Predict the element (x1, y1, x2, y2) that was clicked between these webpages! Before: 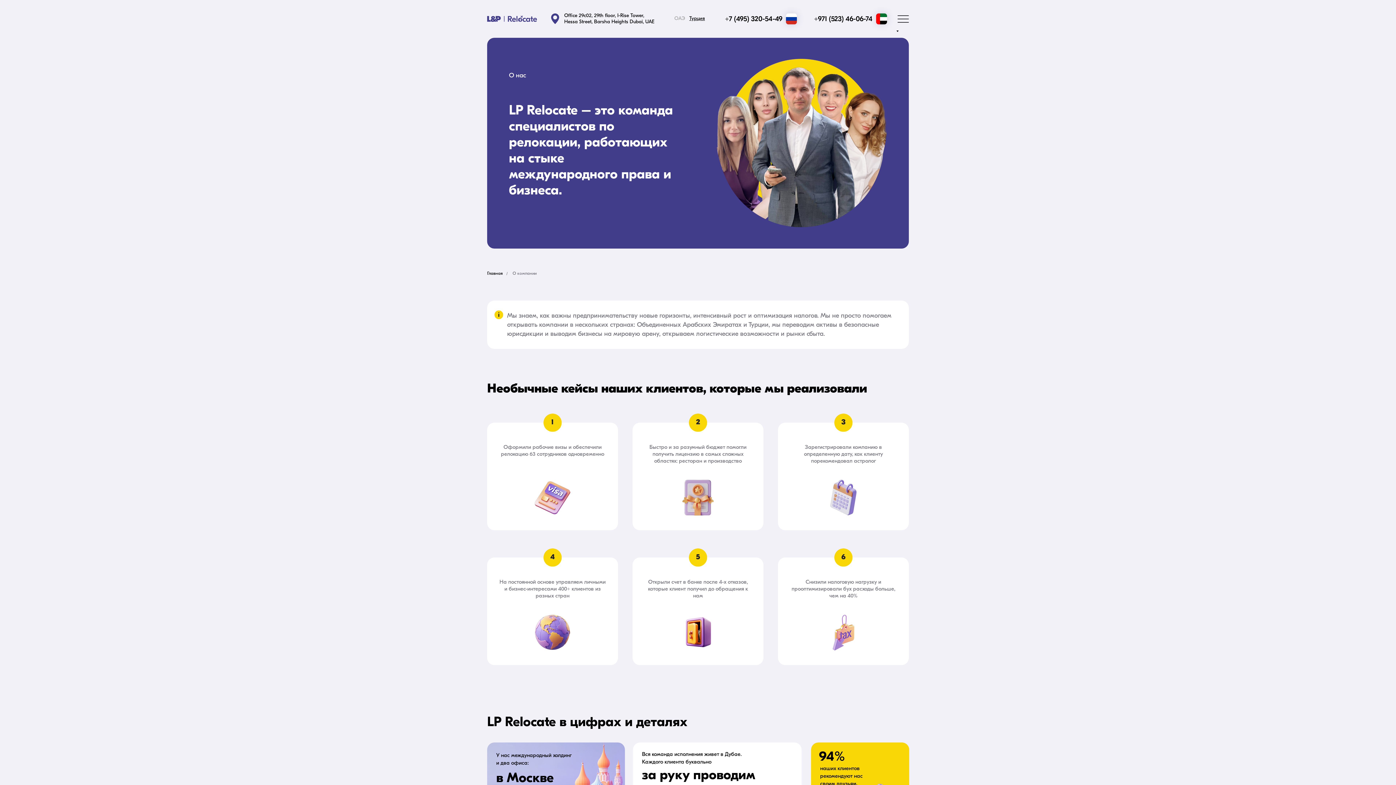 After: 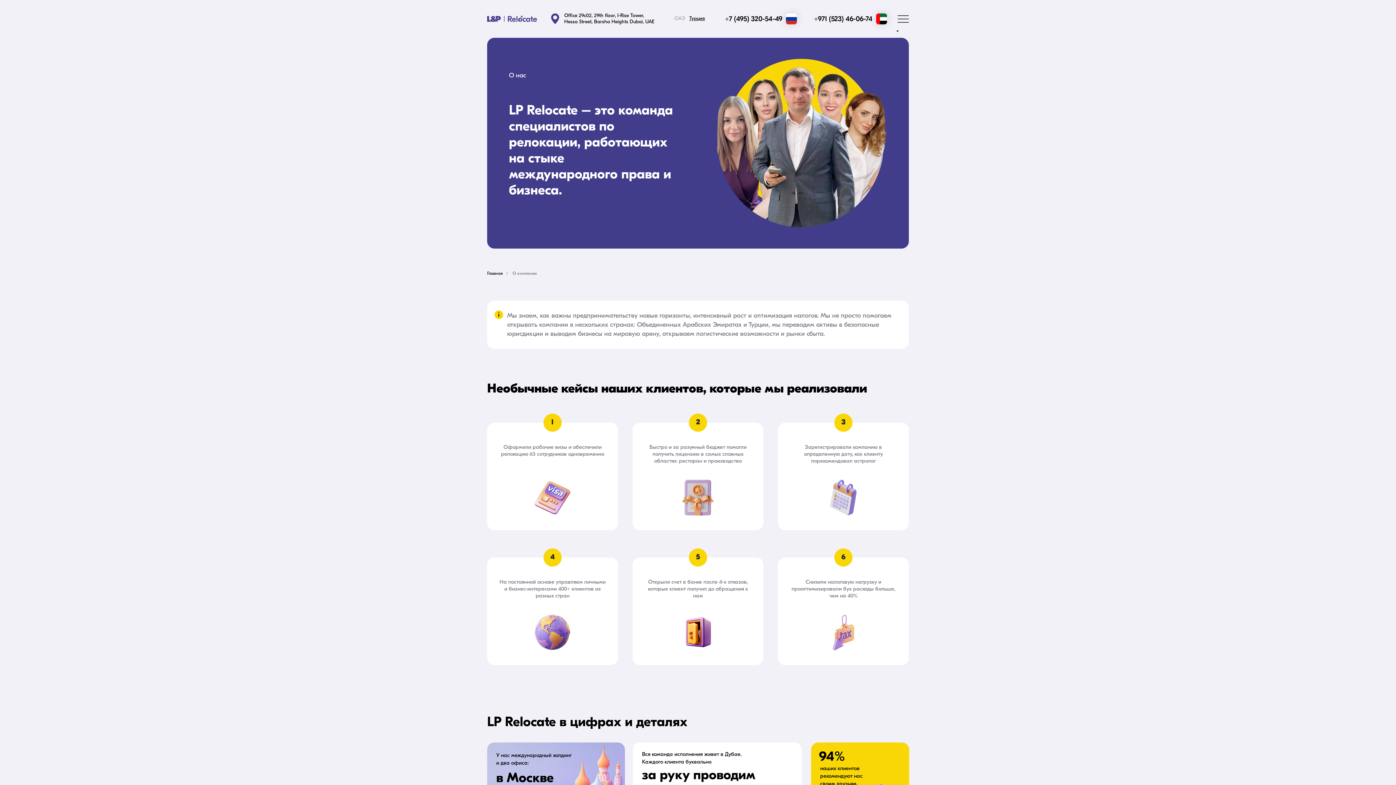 Action: bbox: (814, 16, 872, 22) label: +971 (523) 46-06-74